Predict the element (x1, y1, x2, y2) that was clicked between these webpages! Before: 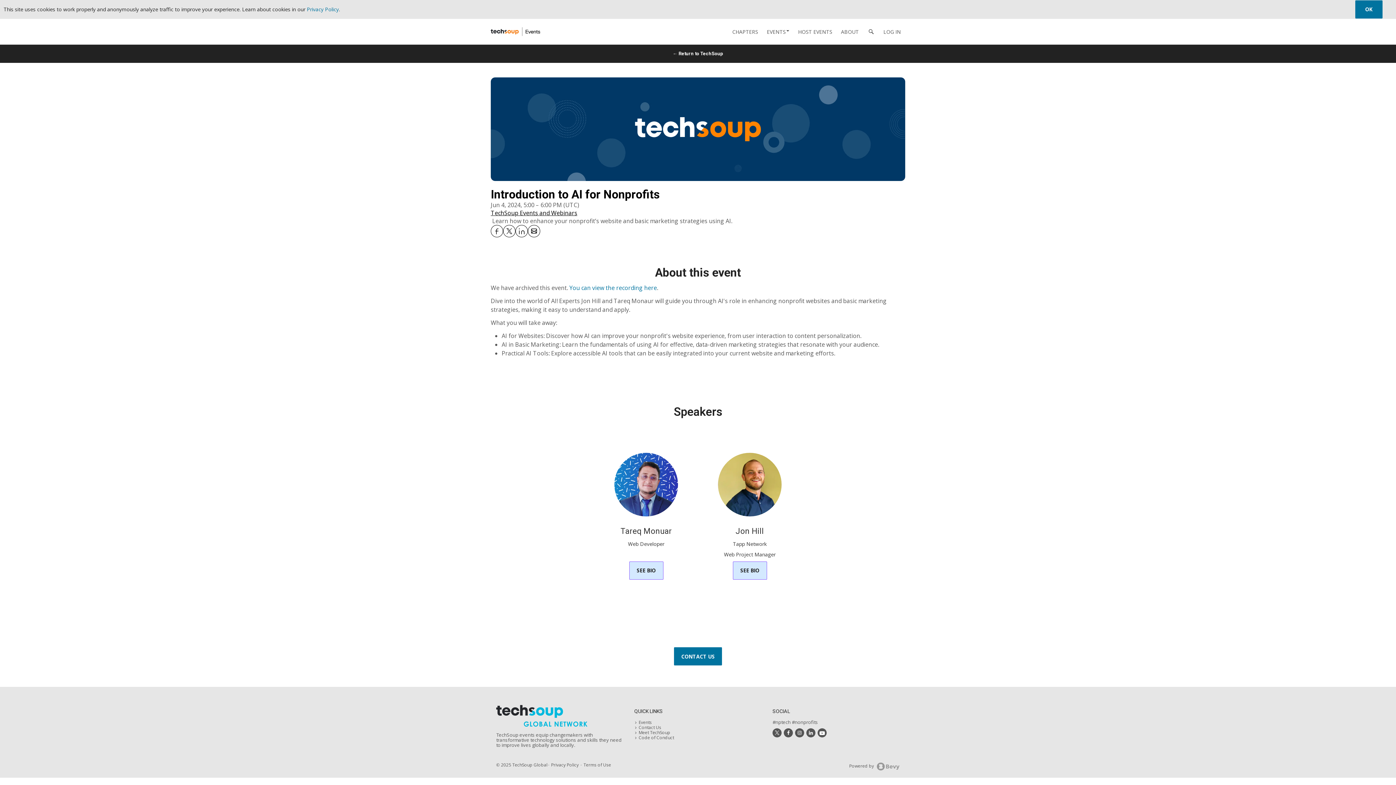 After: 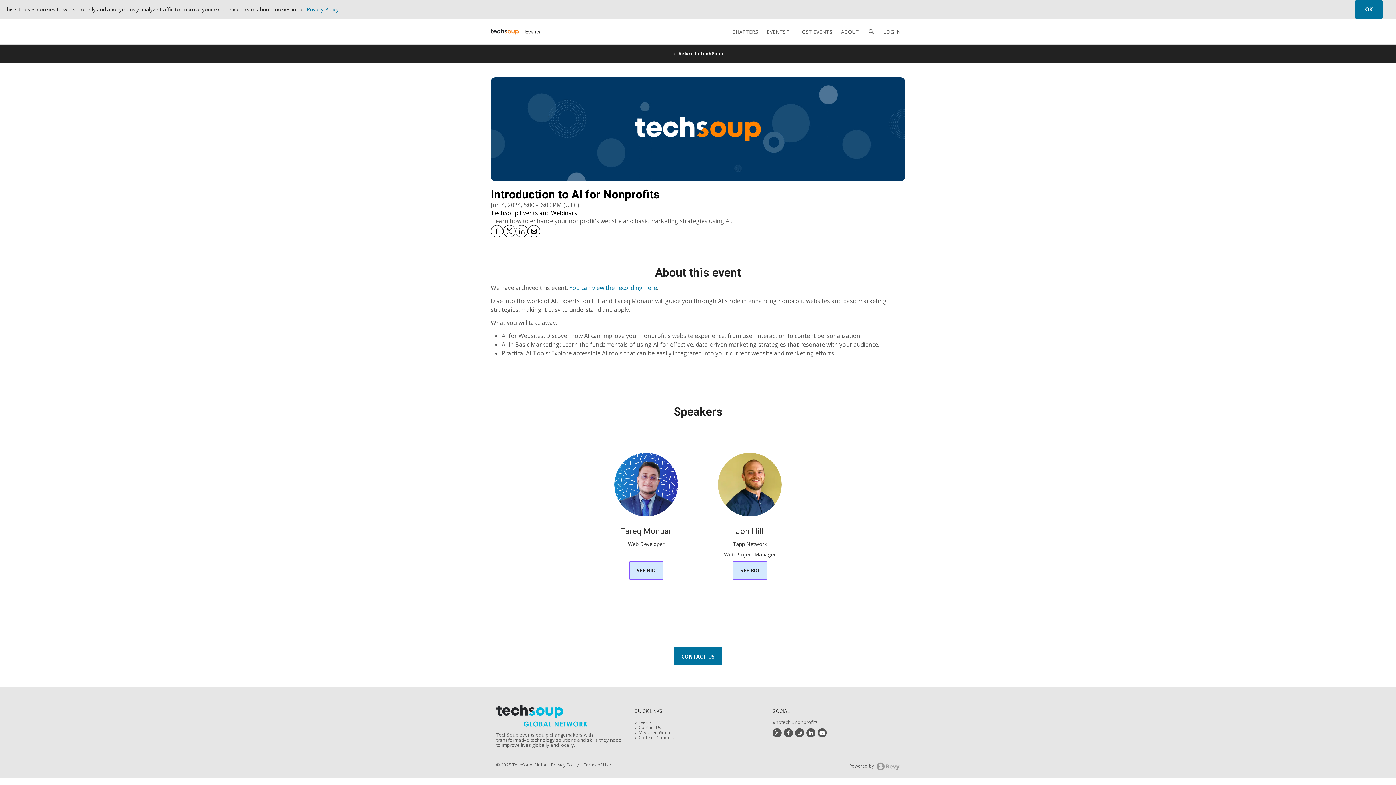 Action: label: Share Introduction to AI for Nonprofits on Email bbox: (528, 225, 540, 237)